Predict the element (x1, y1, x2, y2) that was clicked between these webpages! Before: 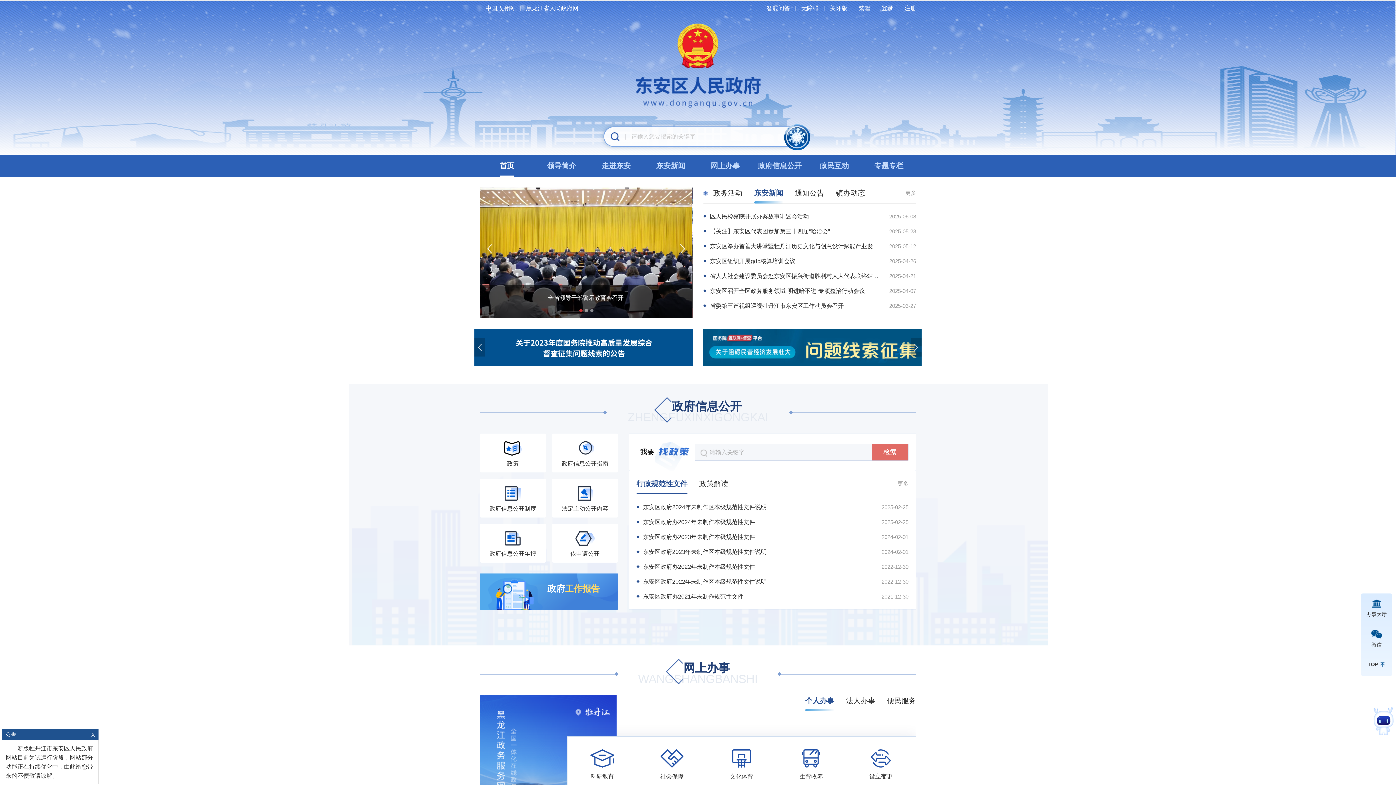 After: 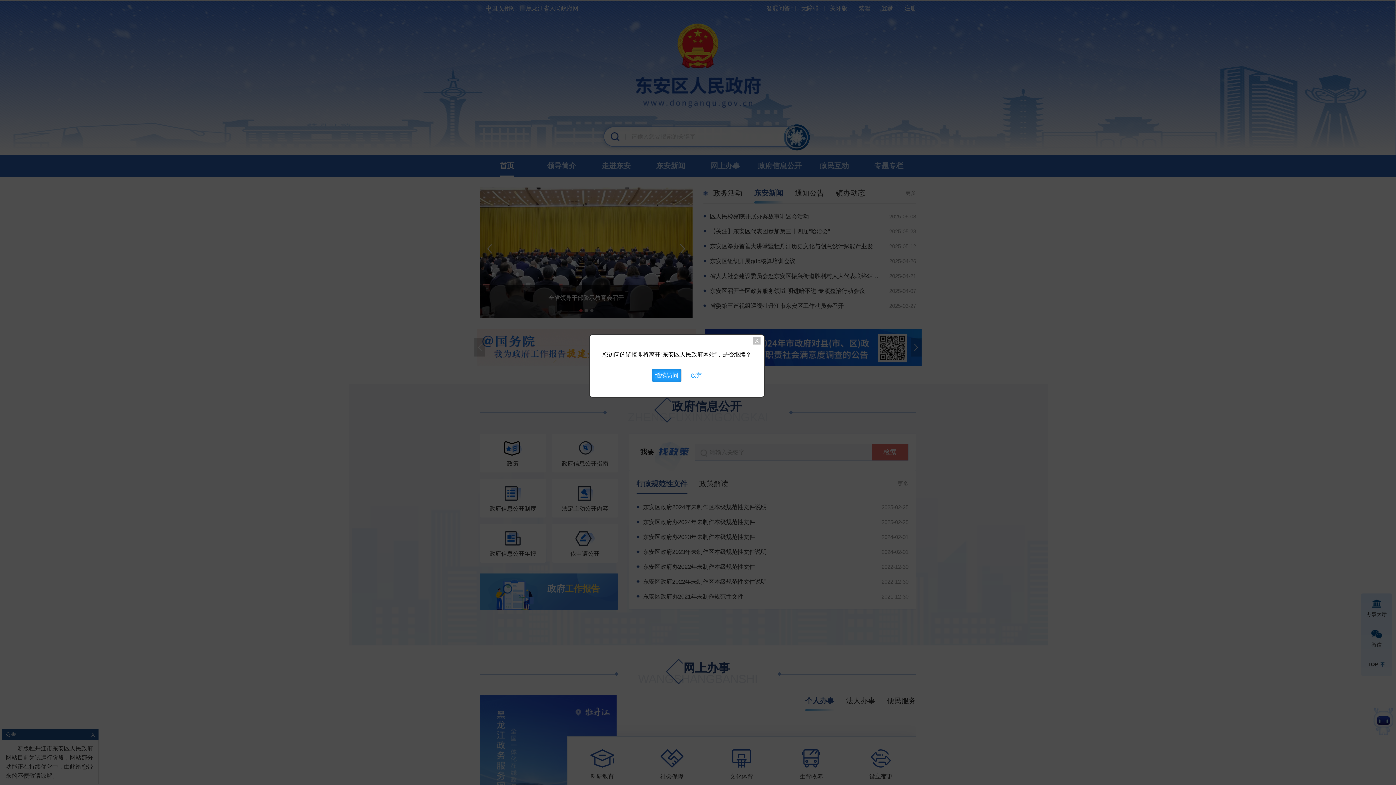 Action: label: 东安区组织开展gdp核算培训会议 bbox: (703, 256, 795, 265)